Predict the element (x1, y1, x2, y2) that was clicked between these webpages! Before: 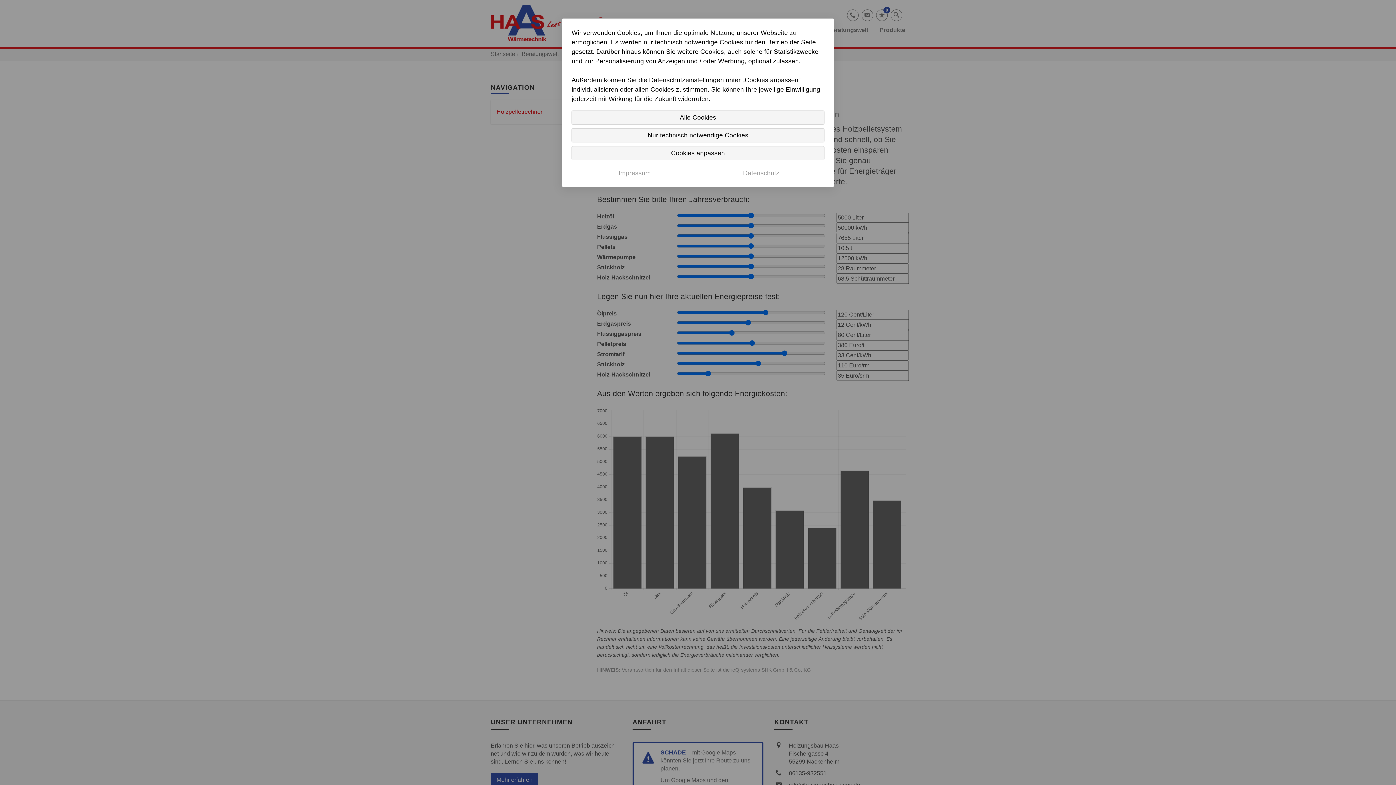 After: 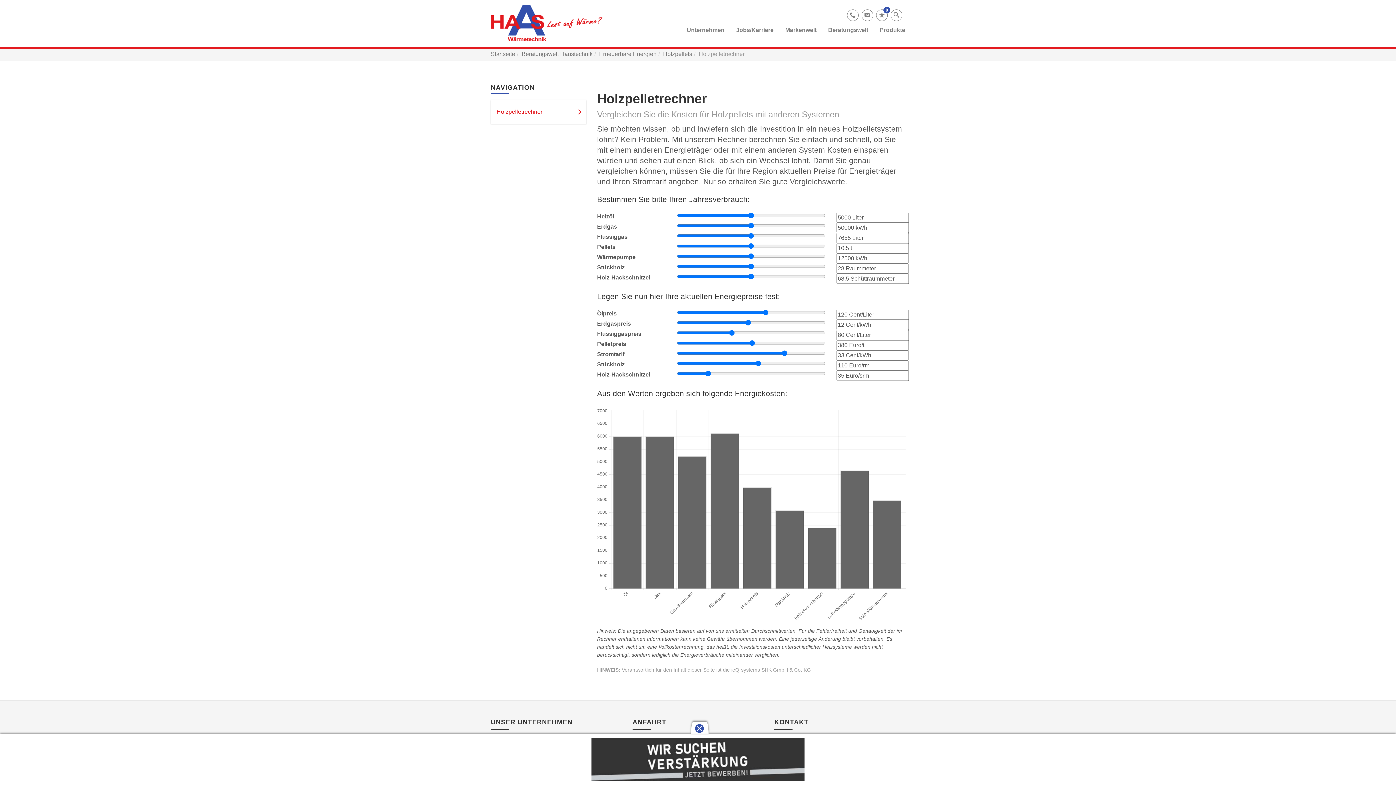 Action: bbox: (571, 110, 824, 124) label: Alle Cookies